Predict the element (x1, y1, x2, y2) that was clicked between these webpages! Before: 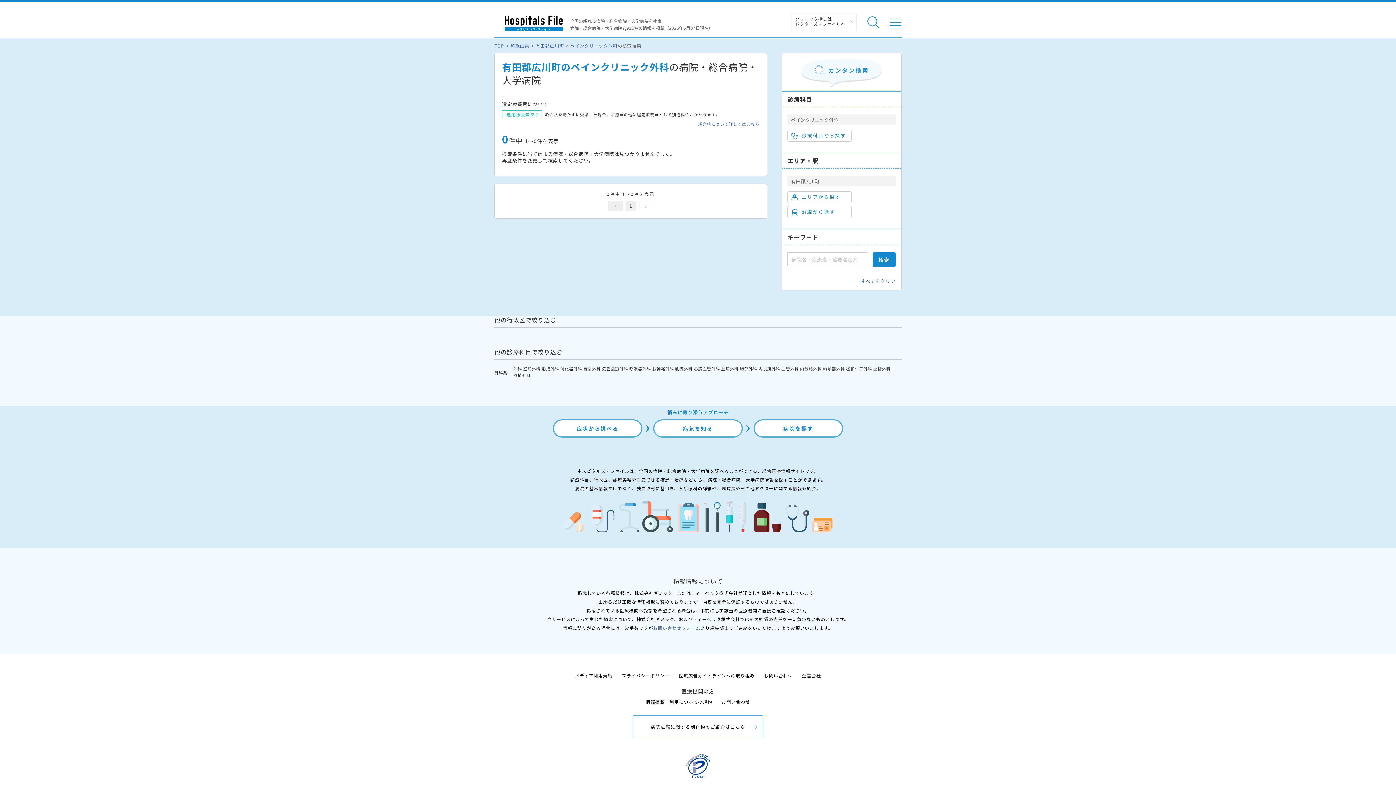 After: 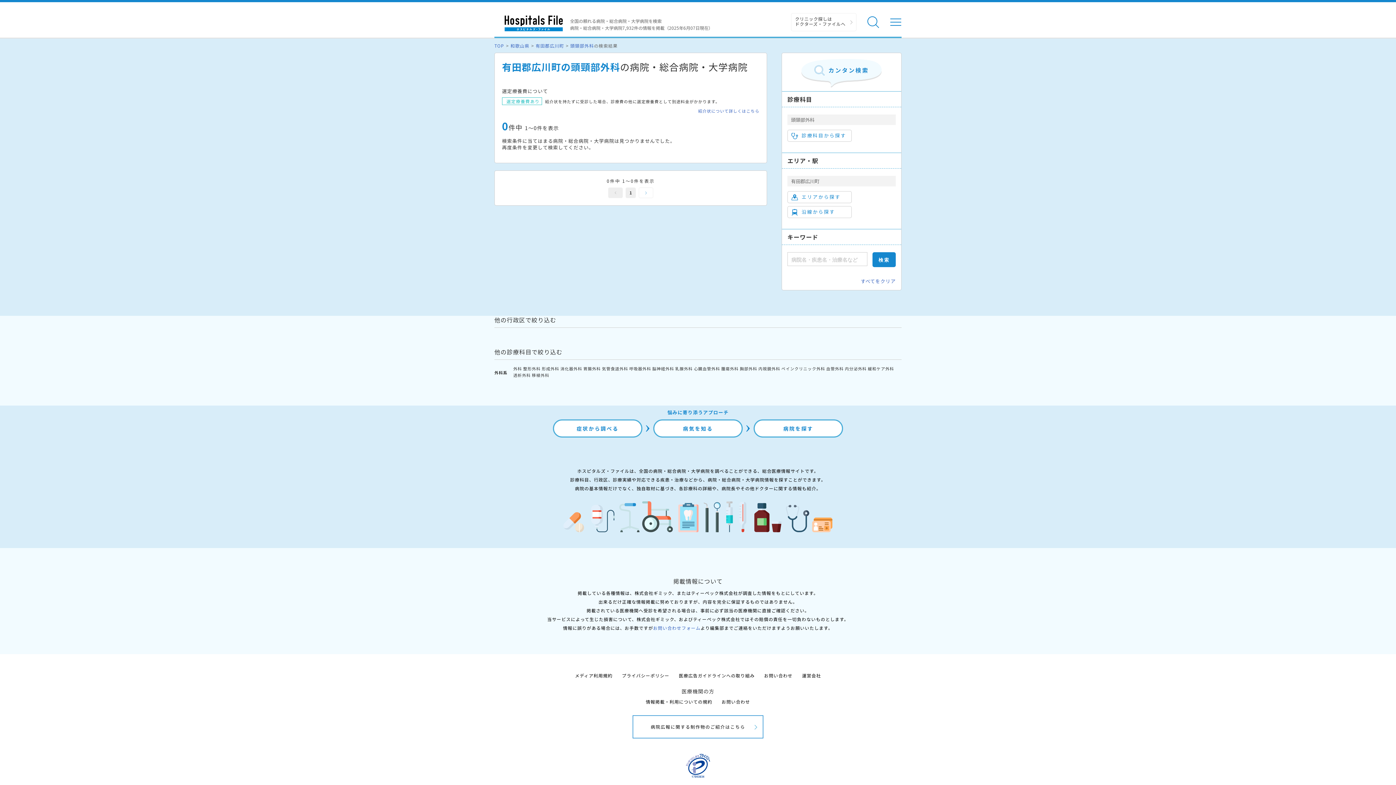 Action: bbox: (823, 365, 845, 371) label: 頭頸部外科